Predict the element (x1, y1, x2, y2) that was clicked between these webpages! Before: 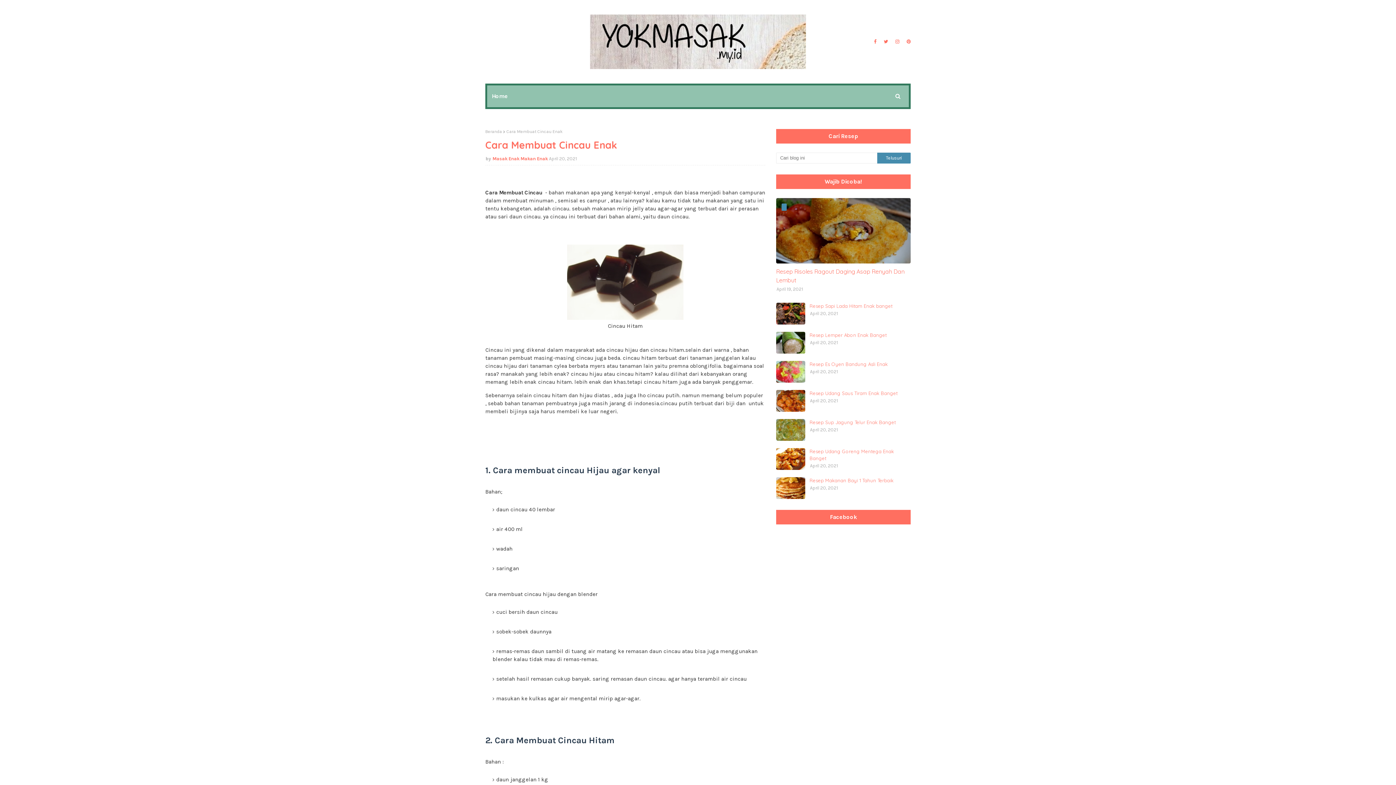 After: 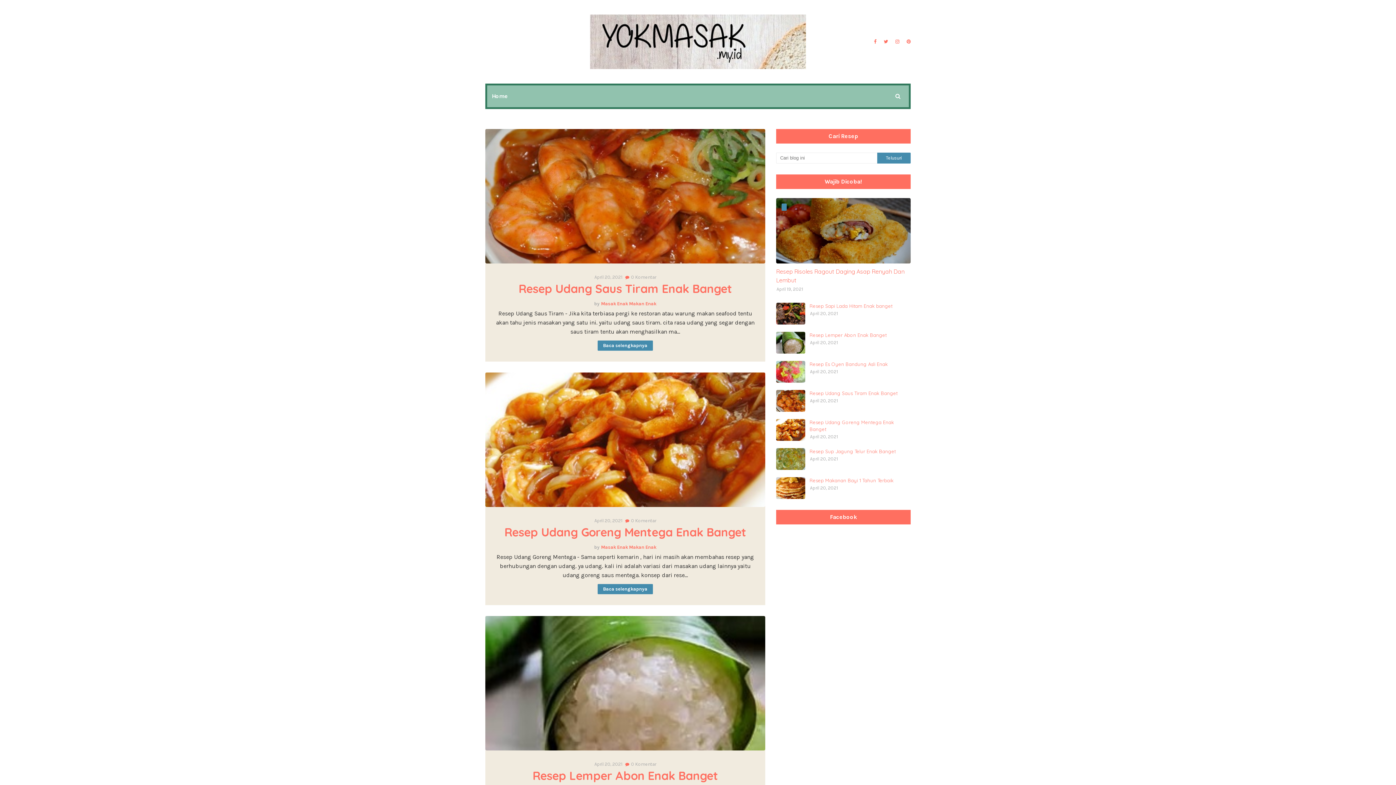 Action: label: Beranda bbox: (485, 129, 502, 134)